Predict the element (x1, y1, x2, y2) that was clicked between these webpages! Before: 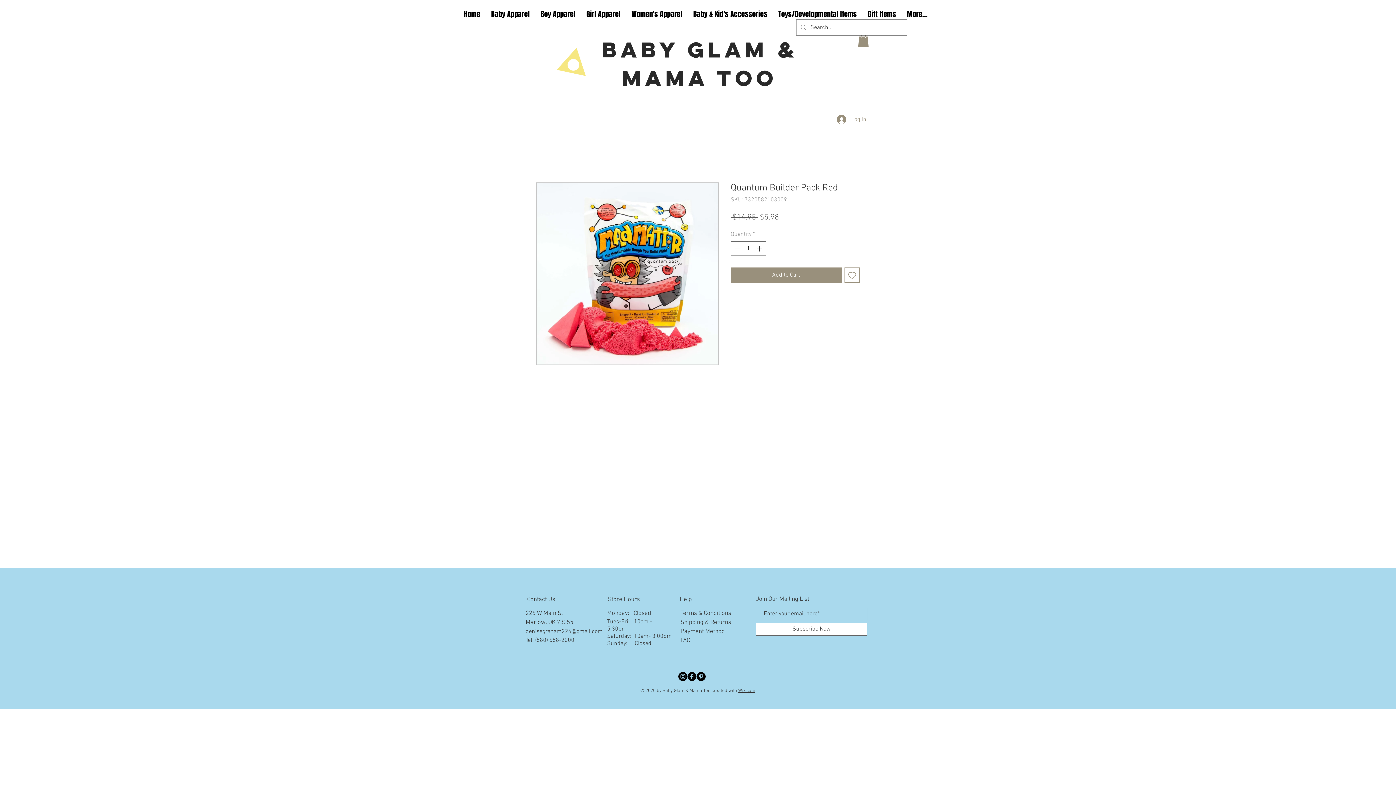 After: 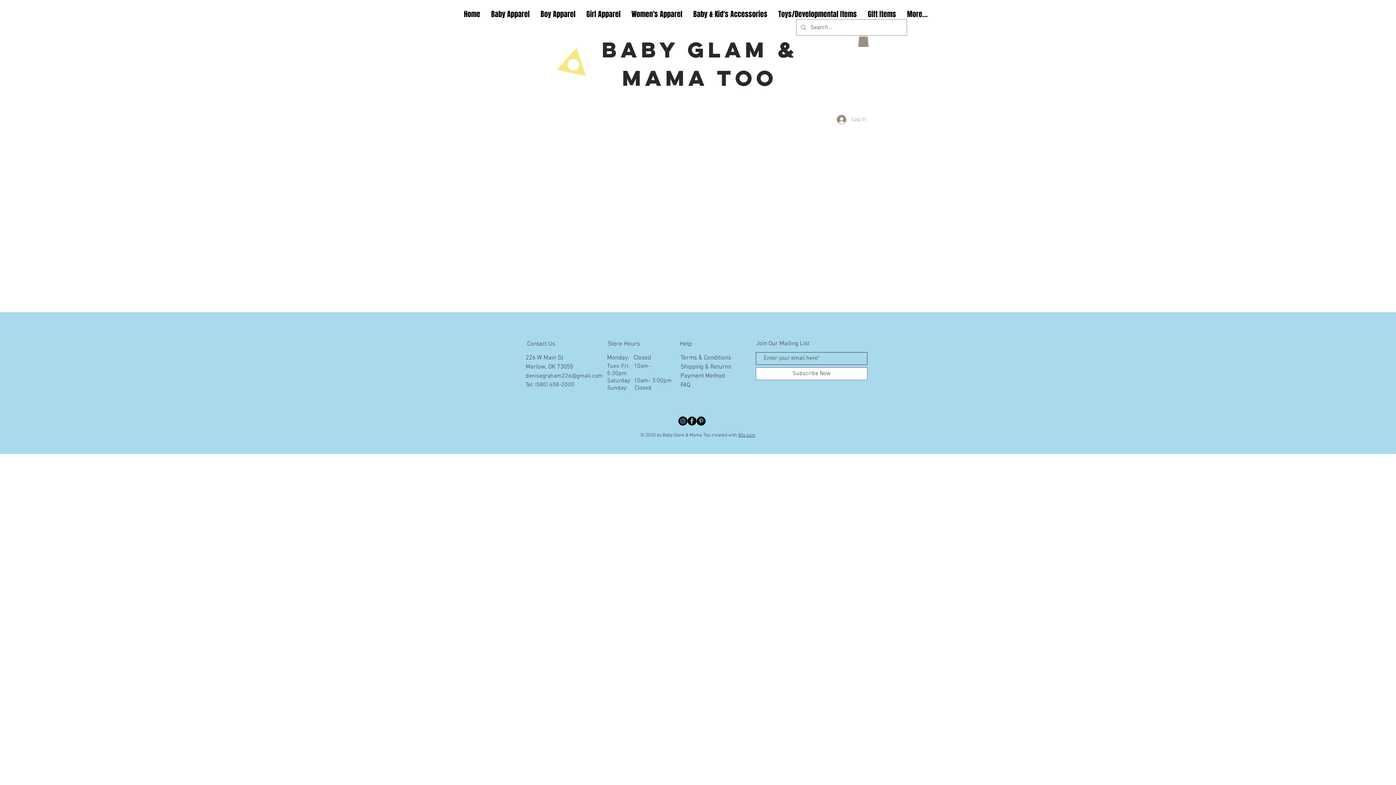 Action: label: Toys/Developmental Items bbox: (773, 5, 862, 23)